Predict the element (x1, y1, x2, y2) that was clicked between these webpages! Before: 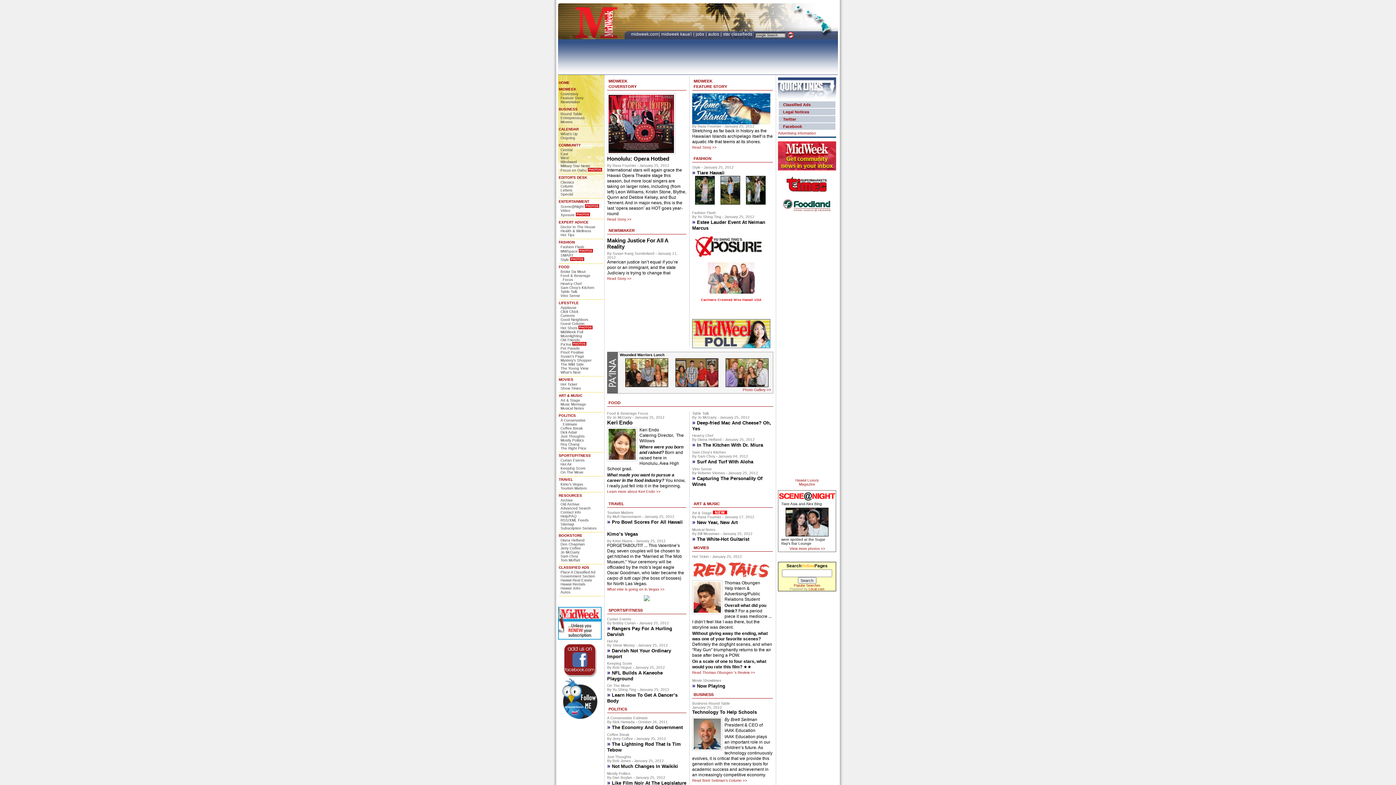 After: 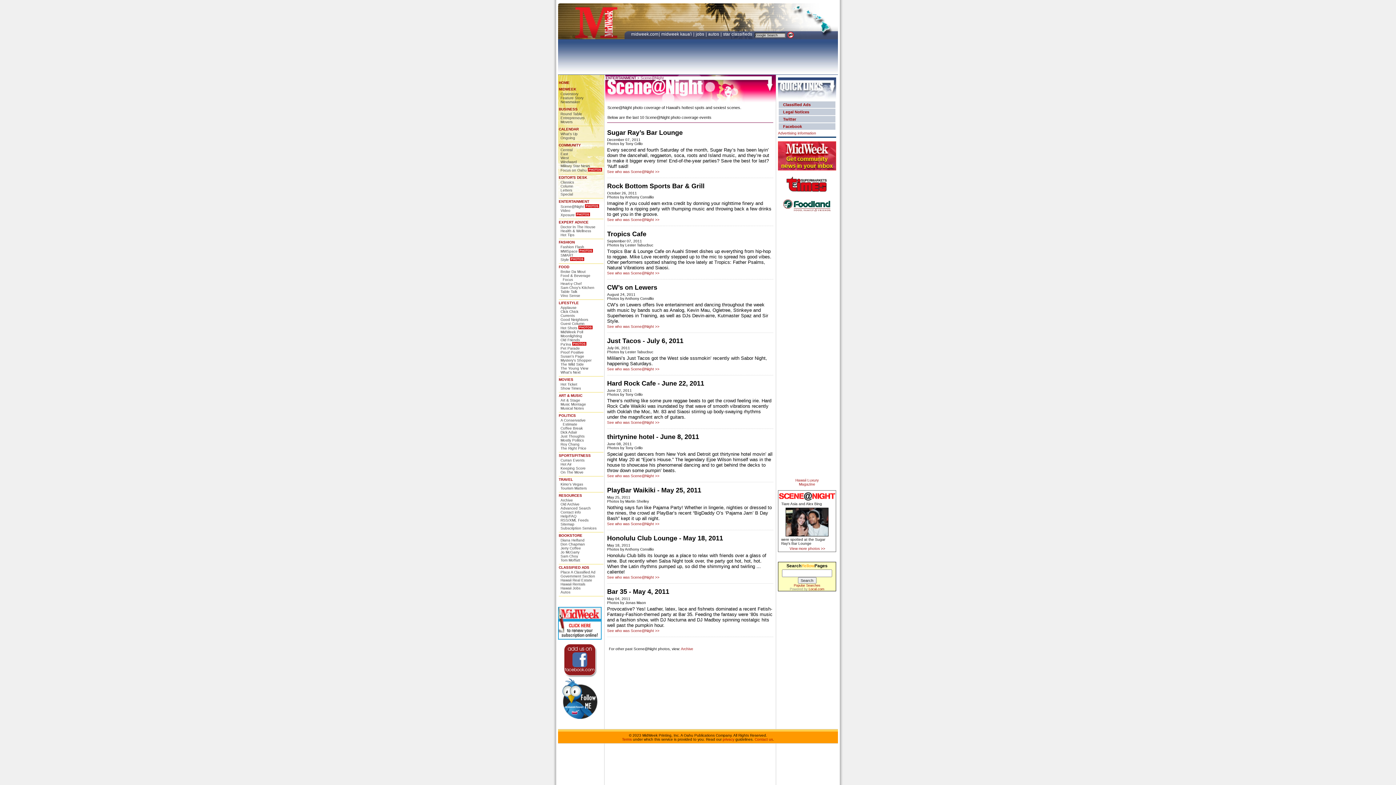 Action: bbox: (778, 498, 835, 502)